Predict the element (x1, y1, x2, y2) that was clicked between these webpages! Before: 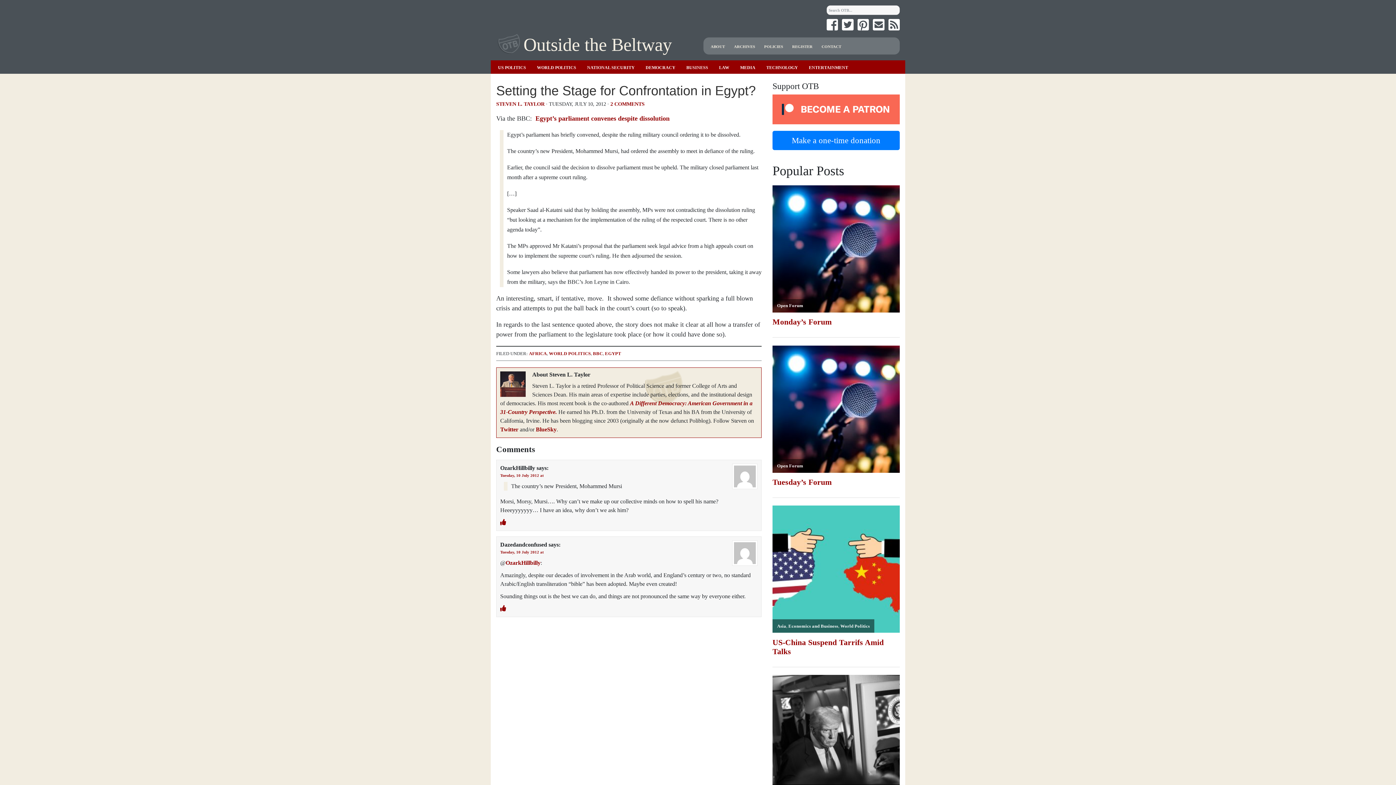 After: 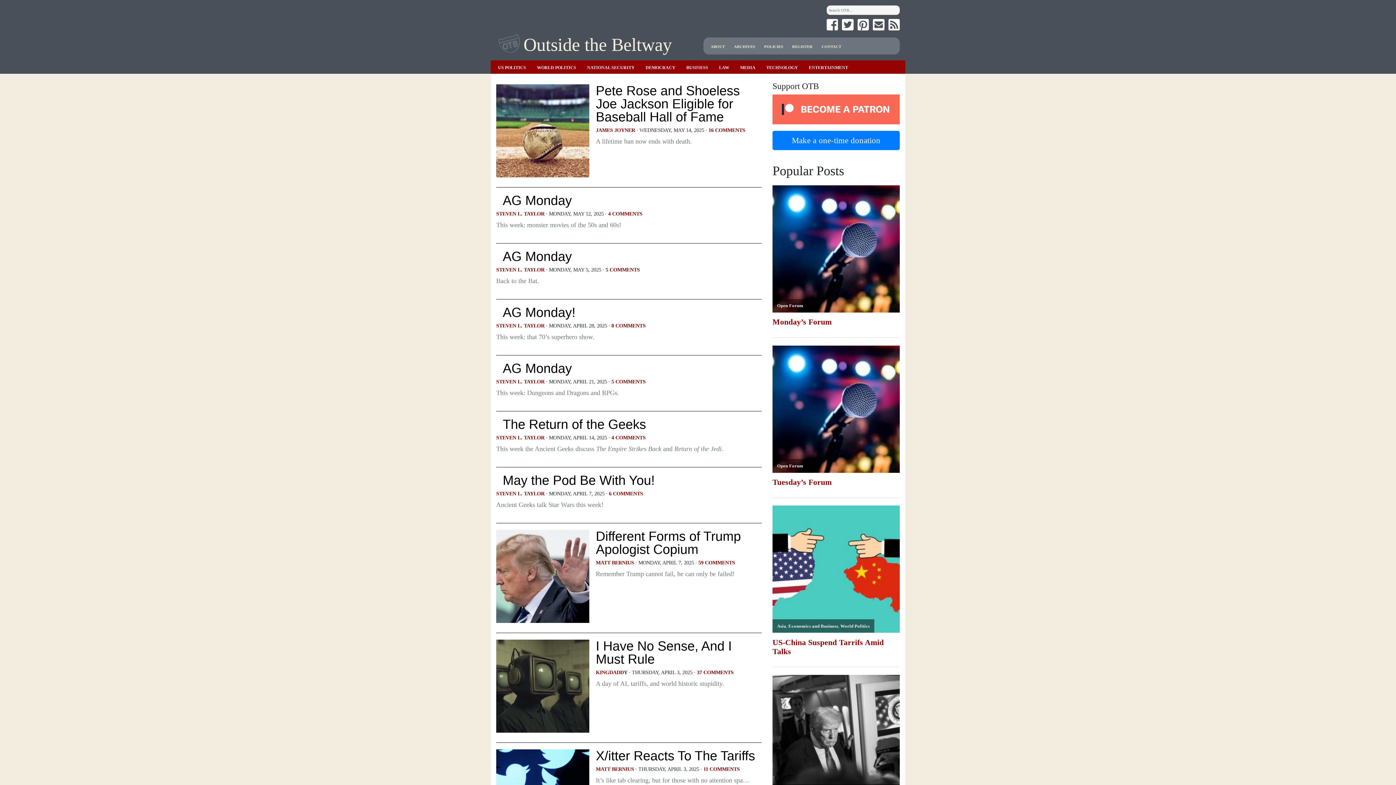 Action: bbox: (809, 64, 848, 70) label: ENTERTAINMENT